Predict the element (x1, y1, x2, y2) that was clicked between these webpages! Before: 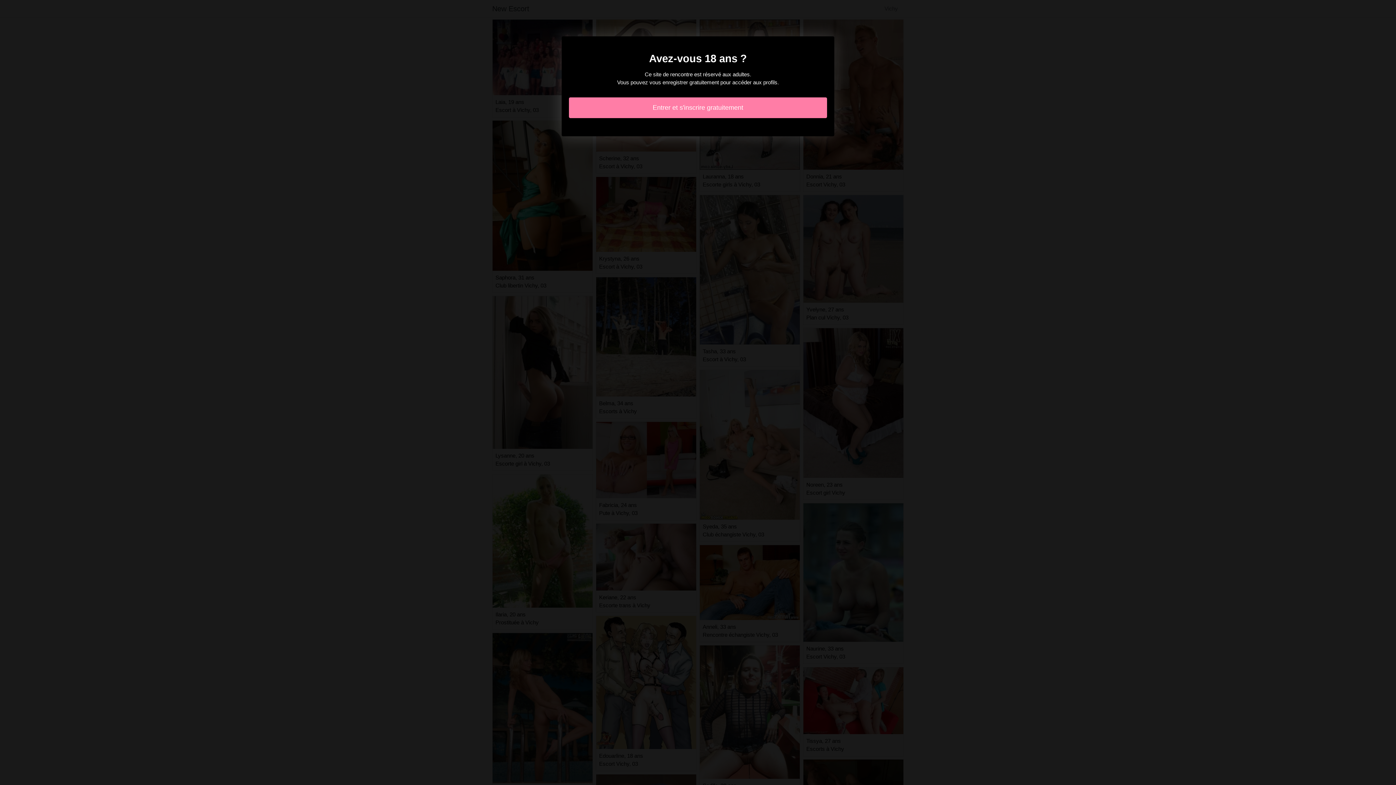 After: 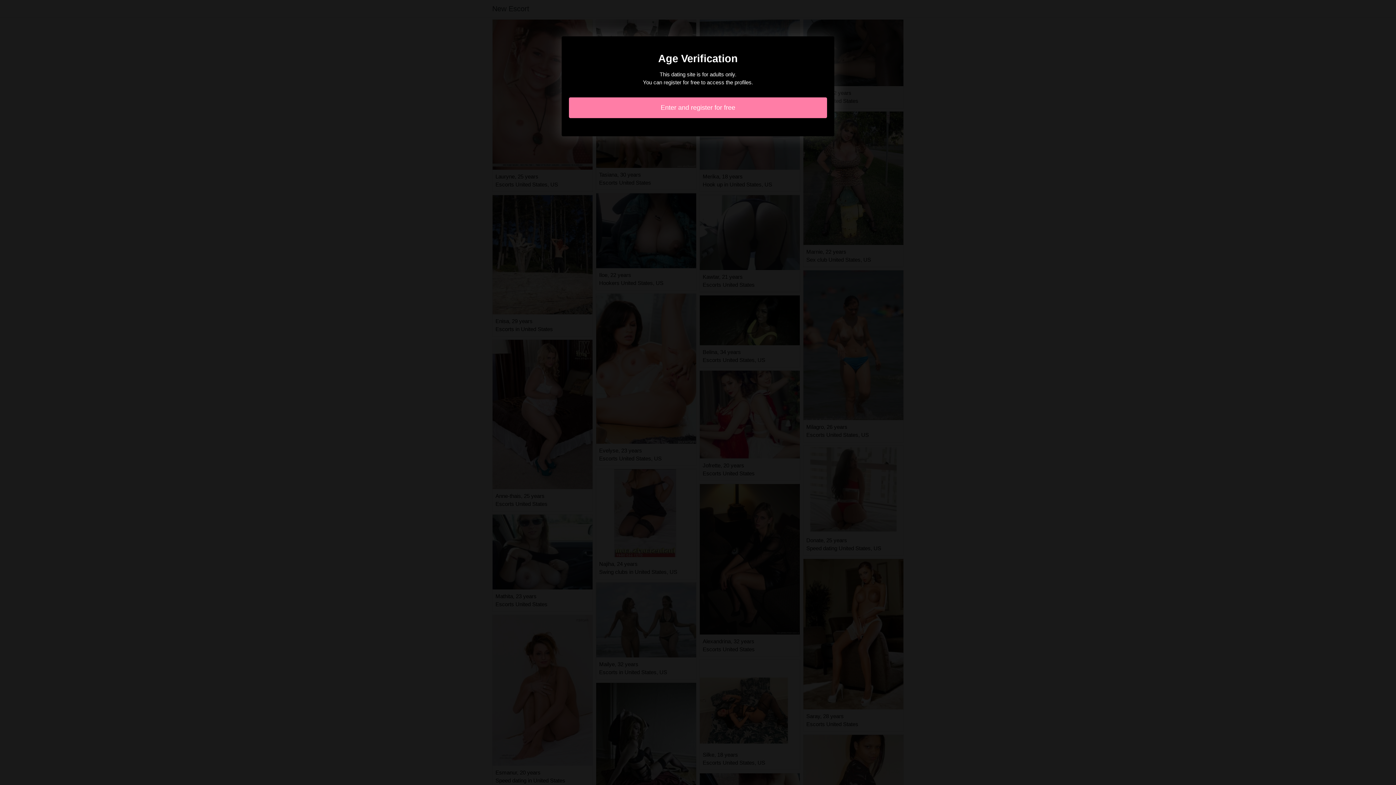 Action: label: Entrer et s'inscrire gratuitement bbox: (569, 97, 827, 118)